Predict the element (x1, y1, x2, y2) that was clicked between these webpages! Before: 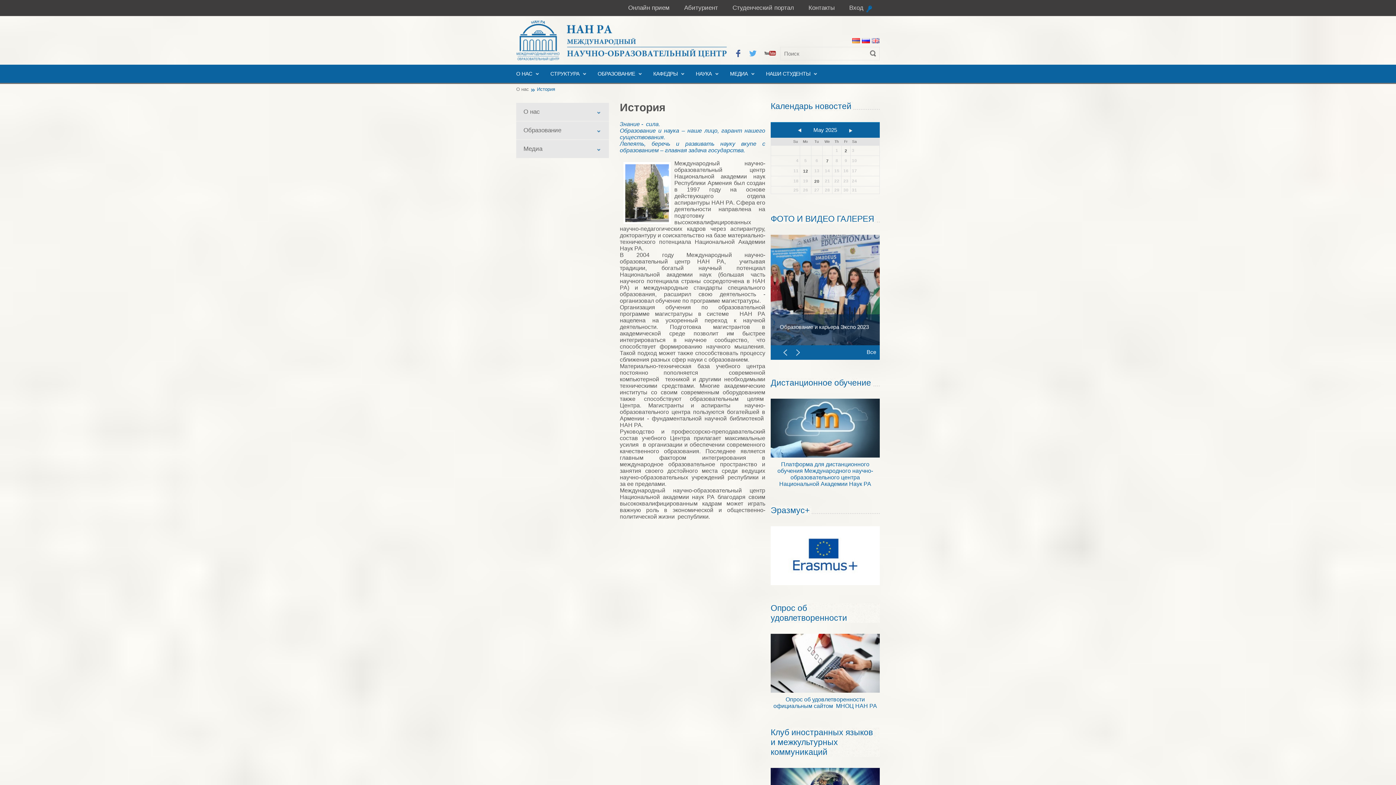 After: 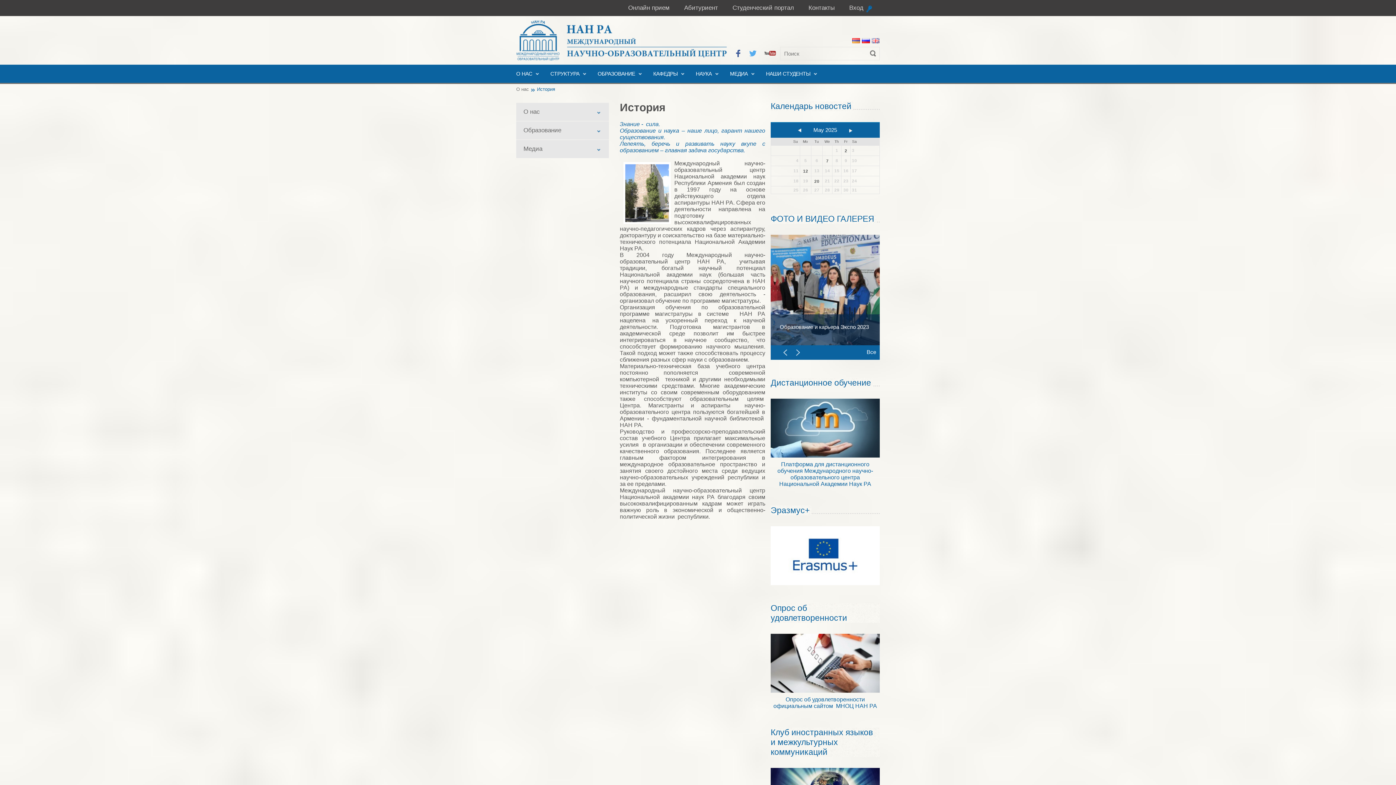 Action: bbox: (770, 452, 880, 459)